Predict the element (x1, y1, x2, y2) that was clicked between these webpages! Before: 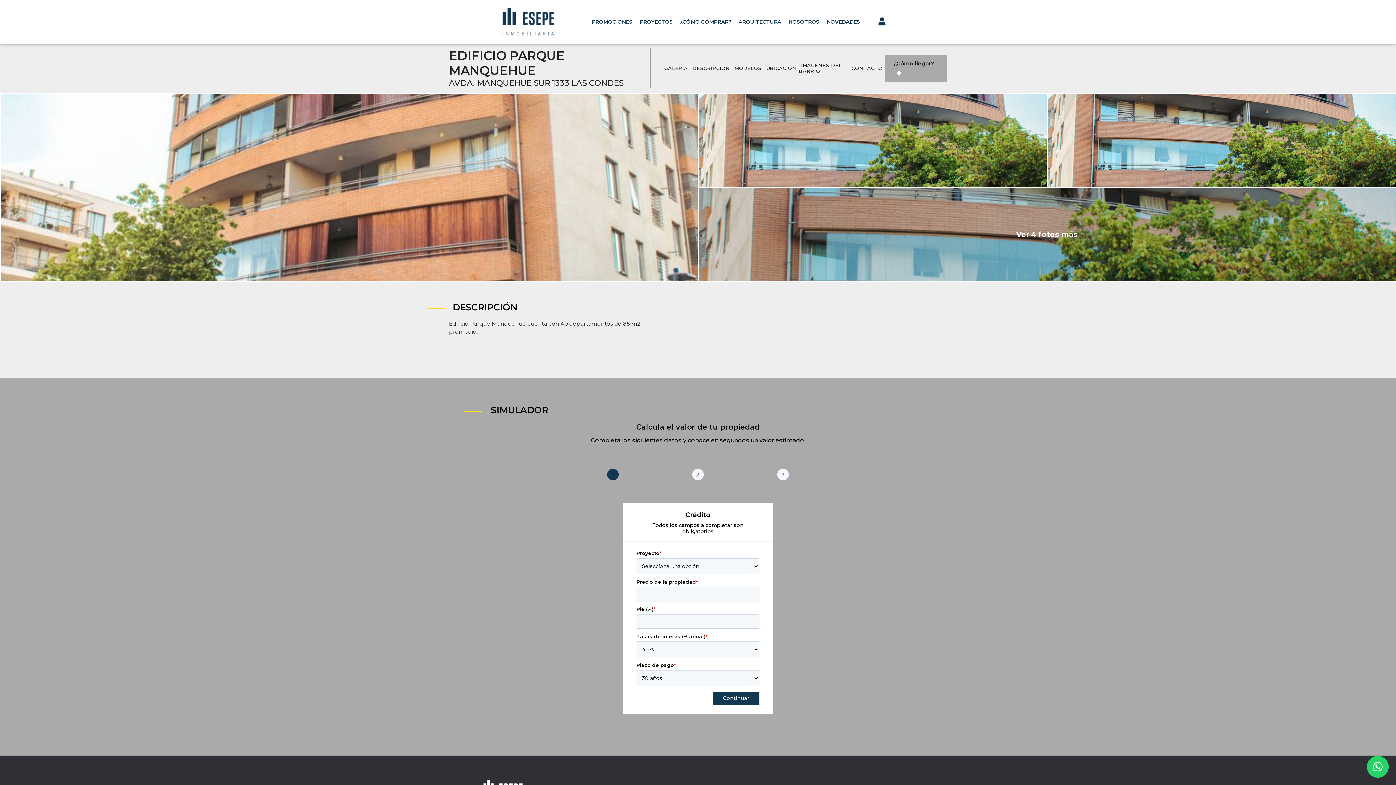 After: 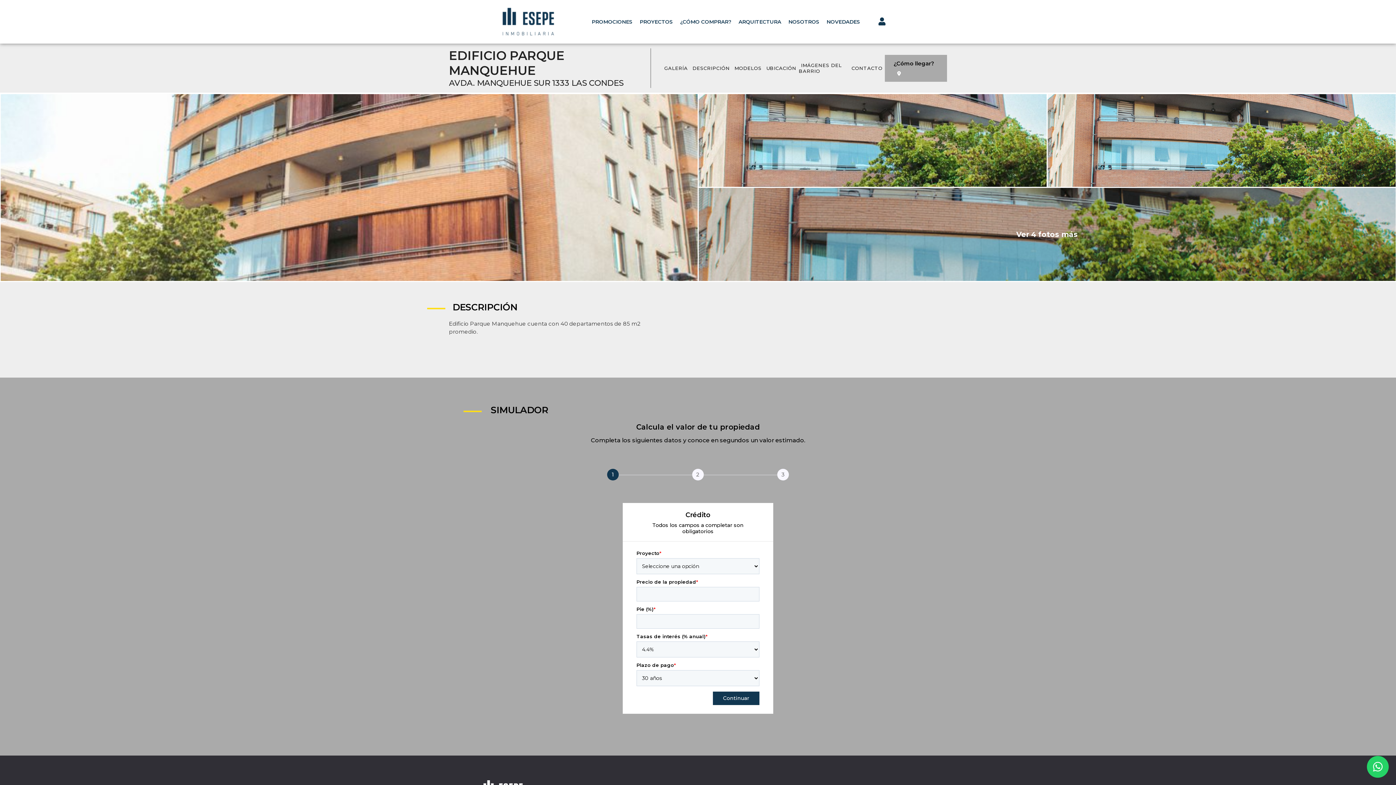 Action: bbox: (878, 17, 886, 25)